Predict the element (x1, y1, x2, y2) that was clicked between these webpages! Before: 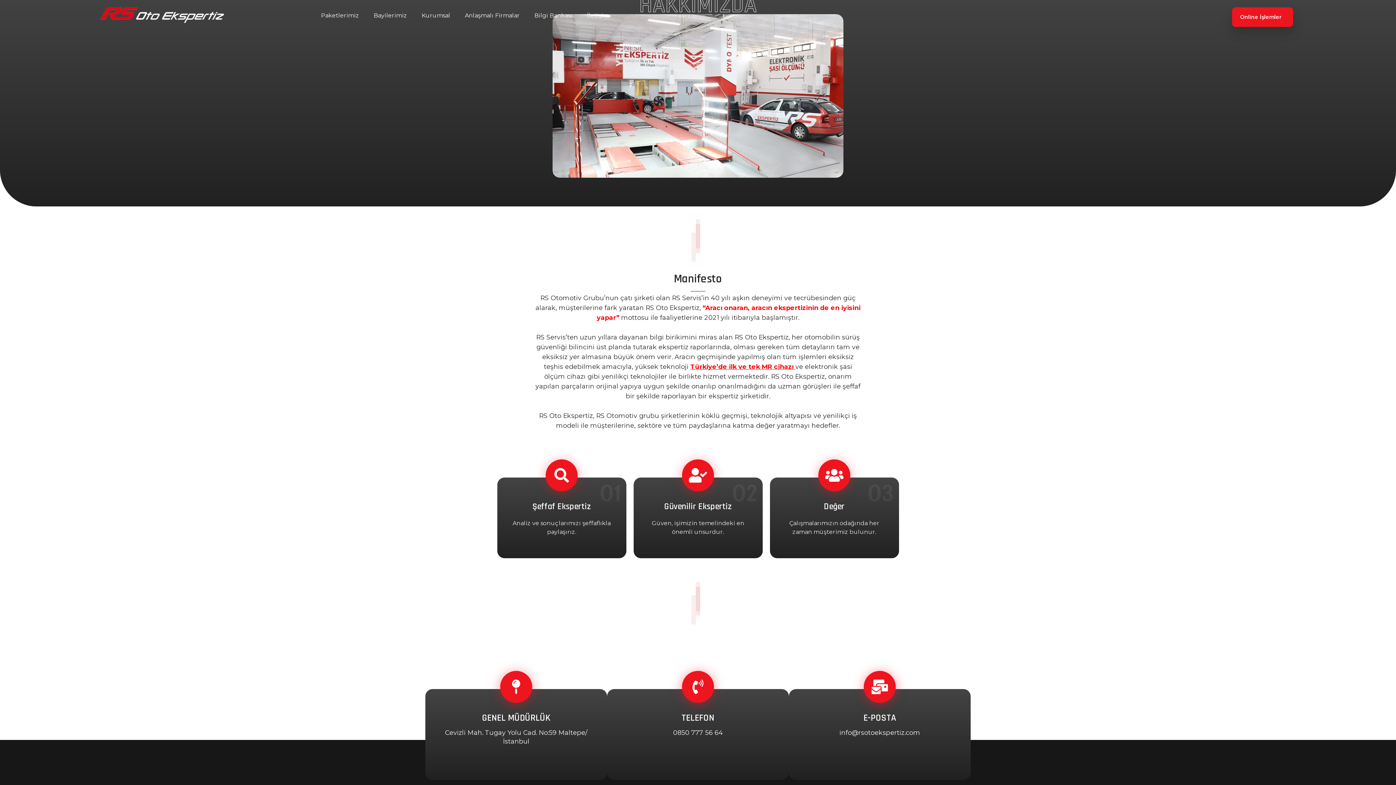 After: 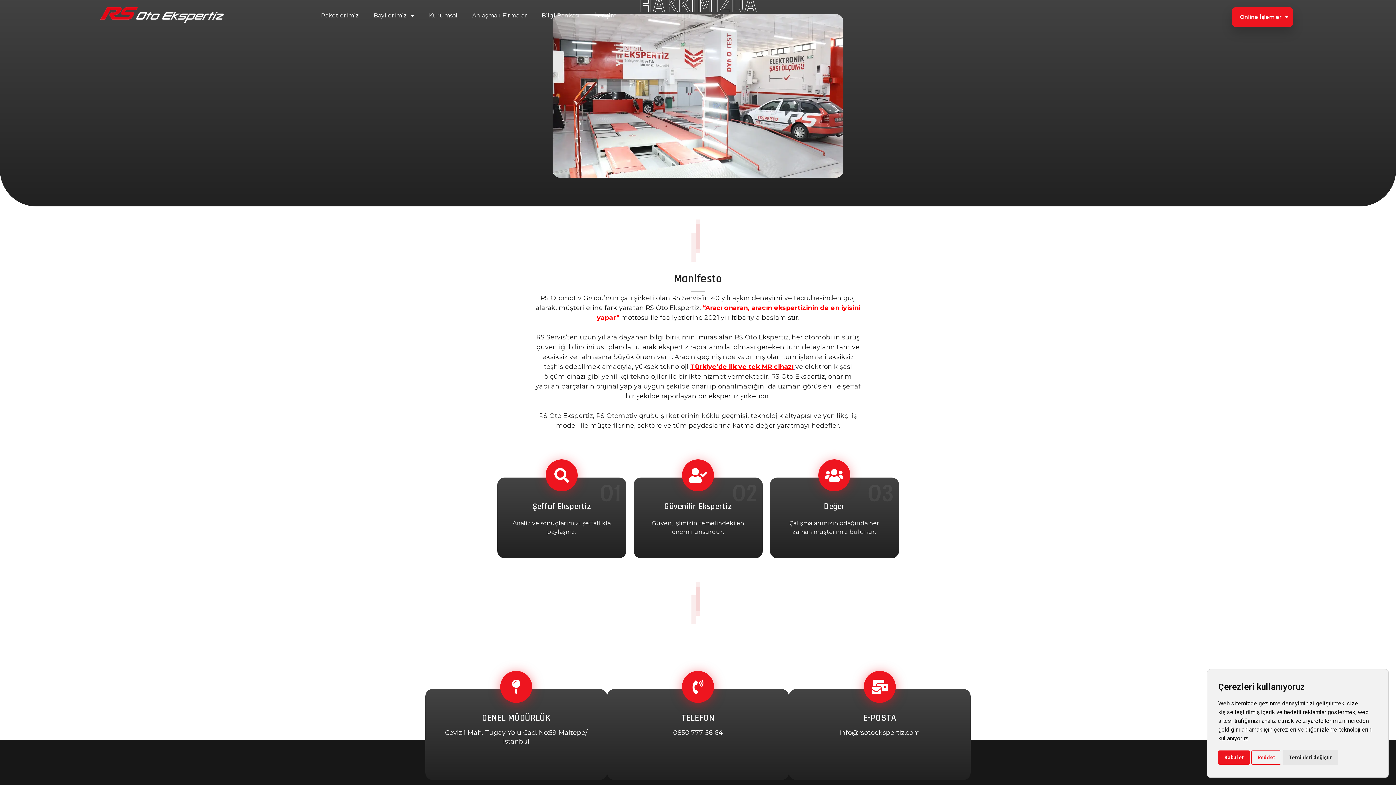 Action: label: Online İşlemler bbox: (1232, 7, 1289, 26)